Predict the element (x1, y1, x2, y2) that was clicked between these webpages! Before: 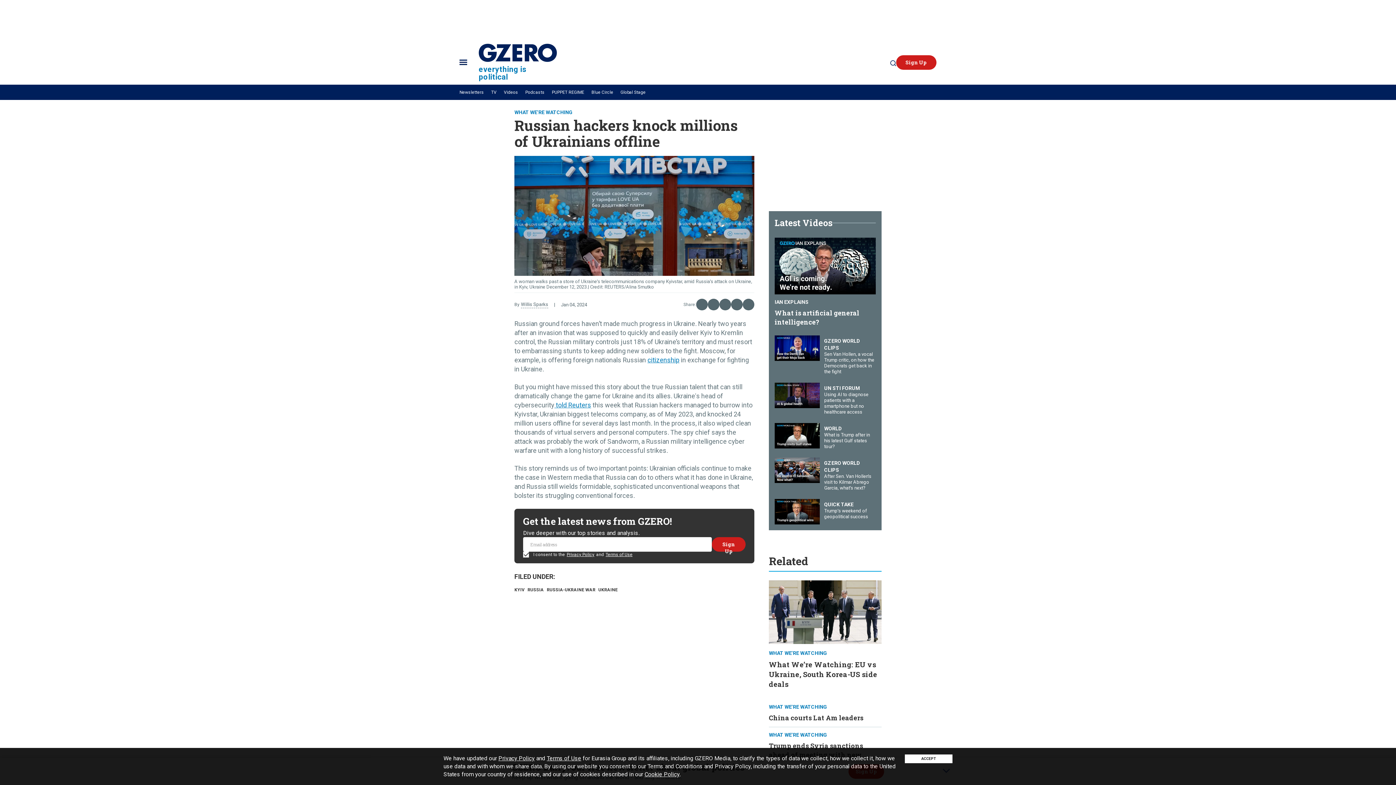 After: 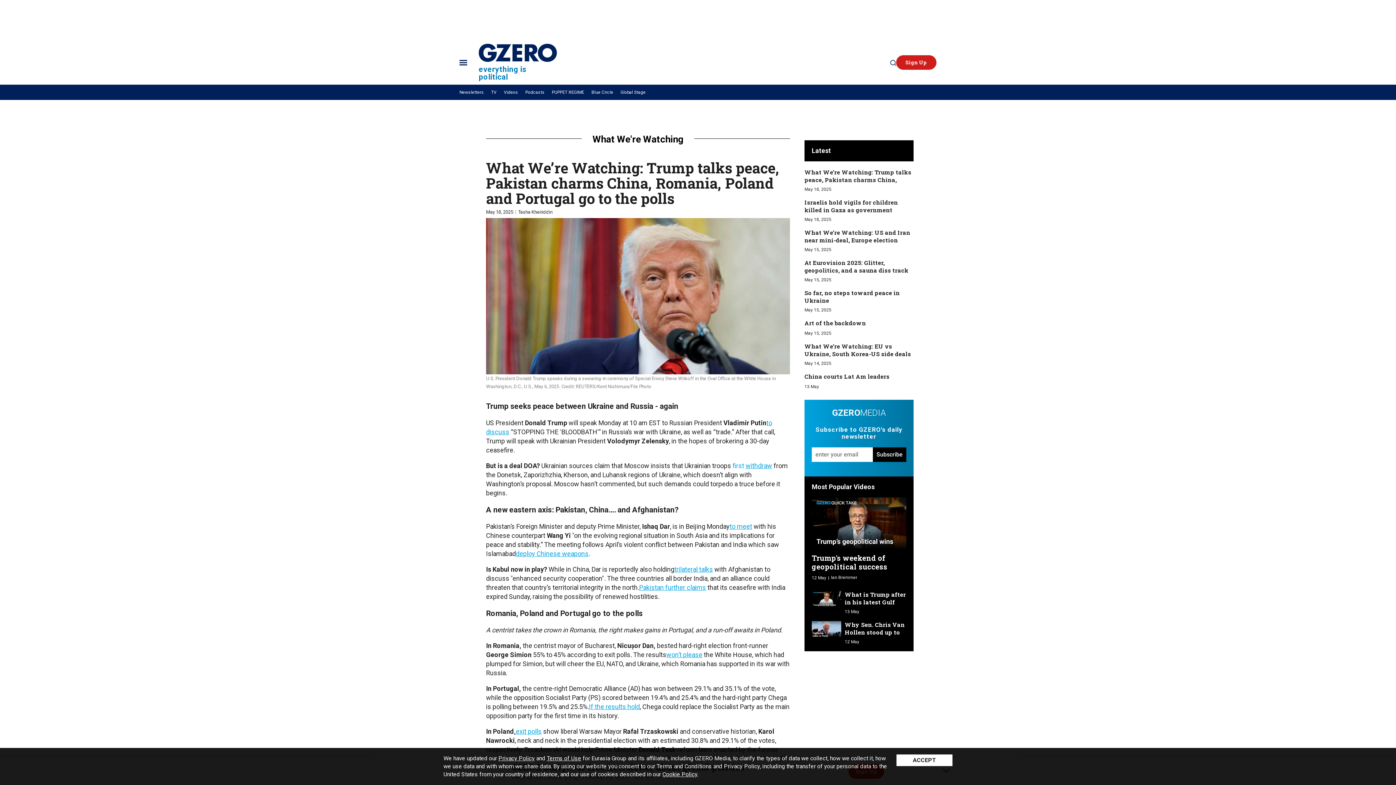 Action: bbox: (769, 732, 827, 739) label: WHAT WE'RE WATCHING